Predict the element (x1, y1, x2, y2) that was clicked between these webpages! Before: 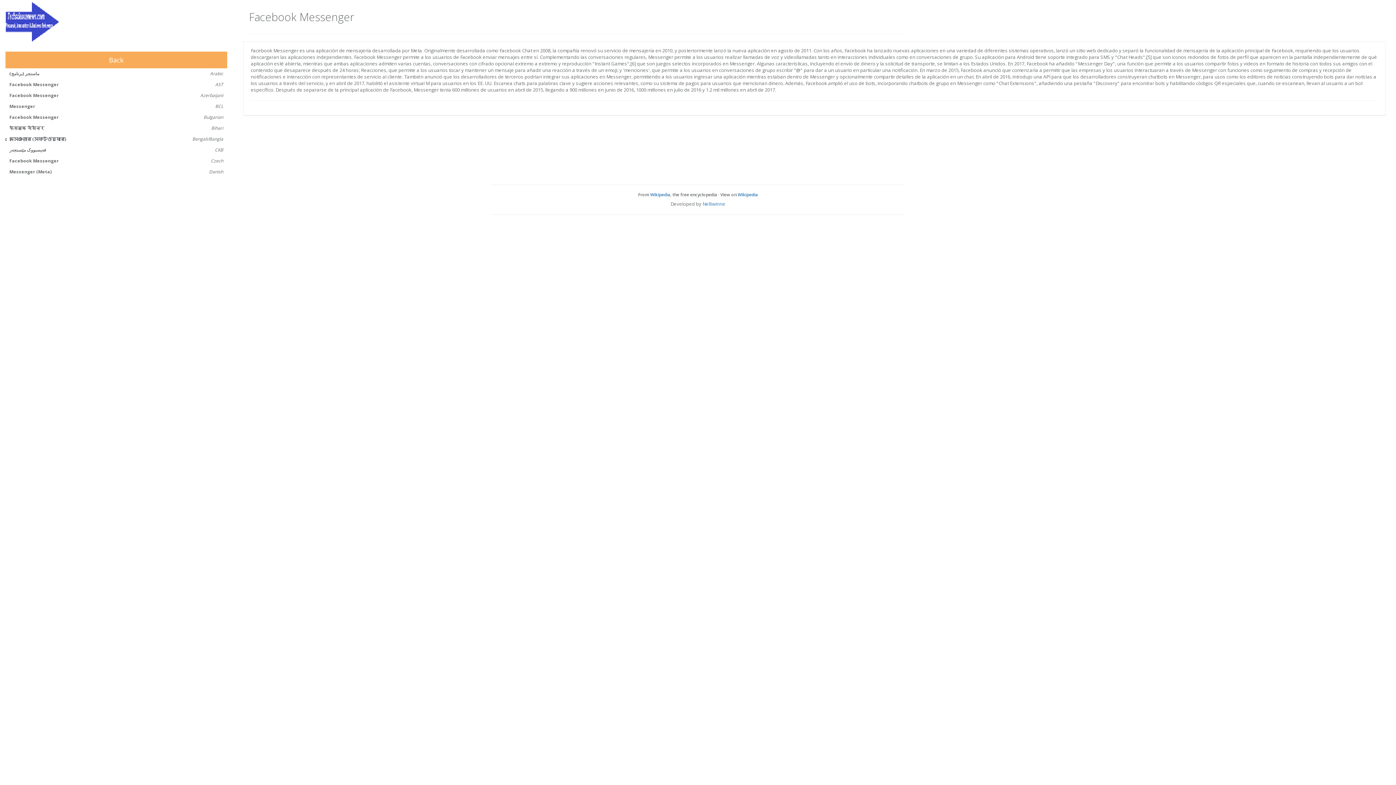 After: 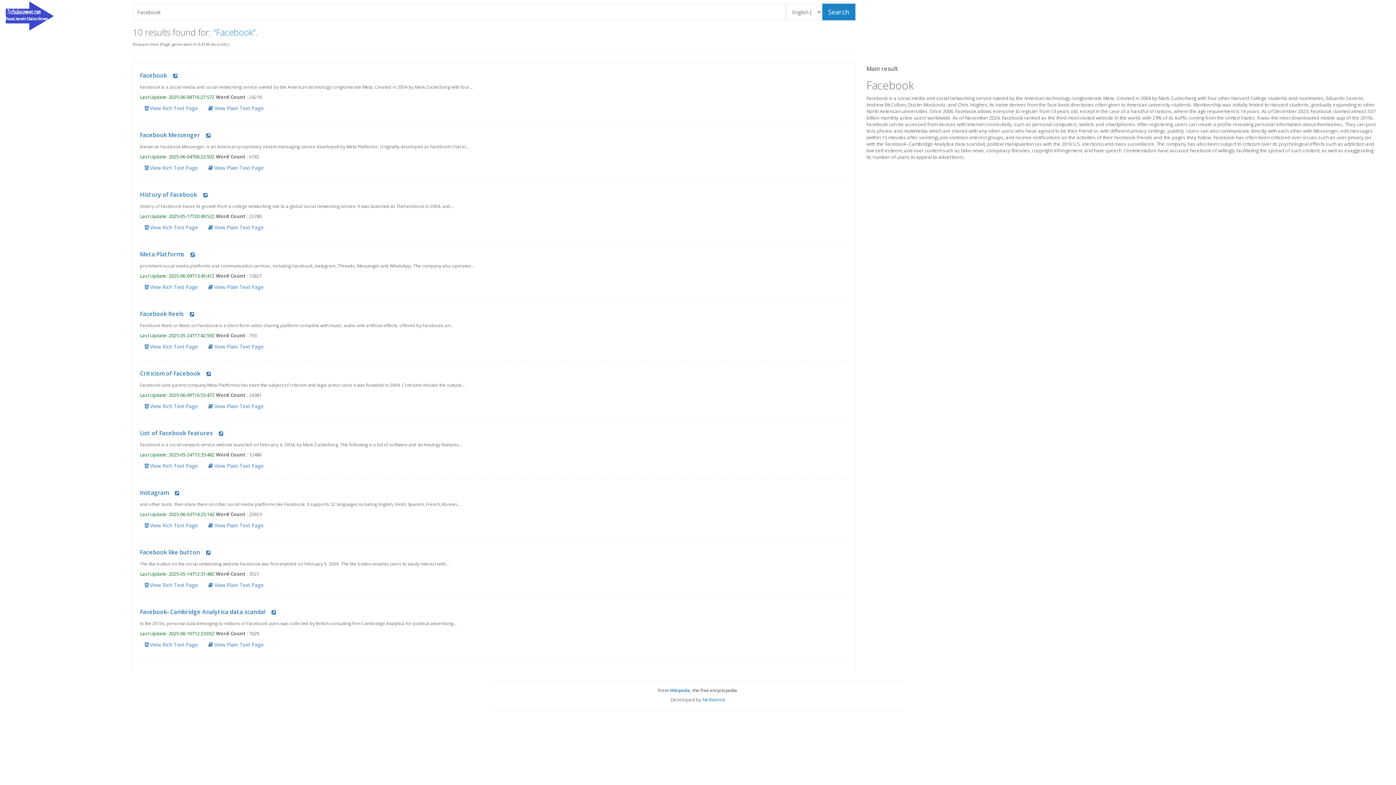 Action: bbox: (5, 68, 227, 79) label: ماسنجر (برنامج)
Arabic